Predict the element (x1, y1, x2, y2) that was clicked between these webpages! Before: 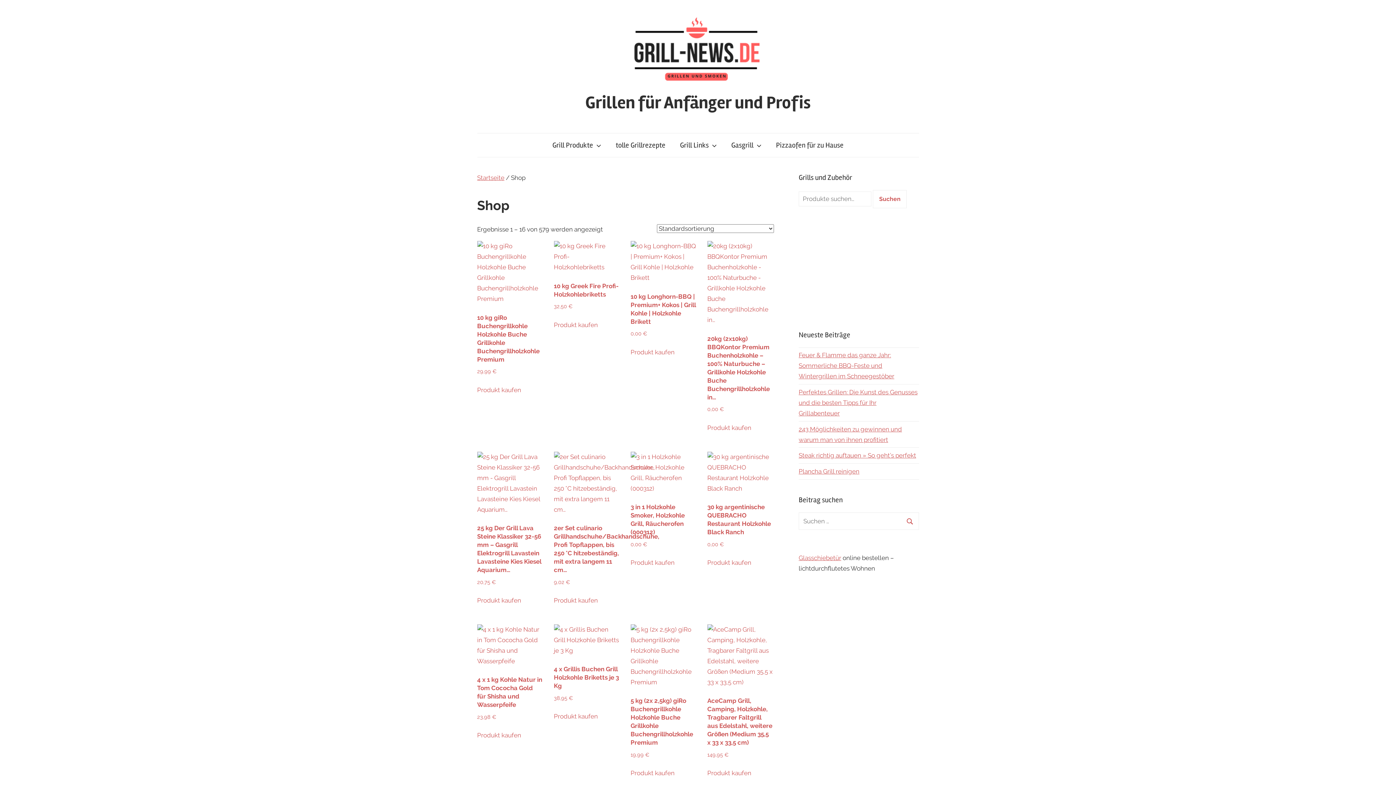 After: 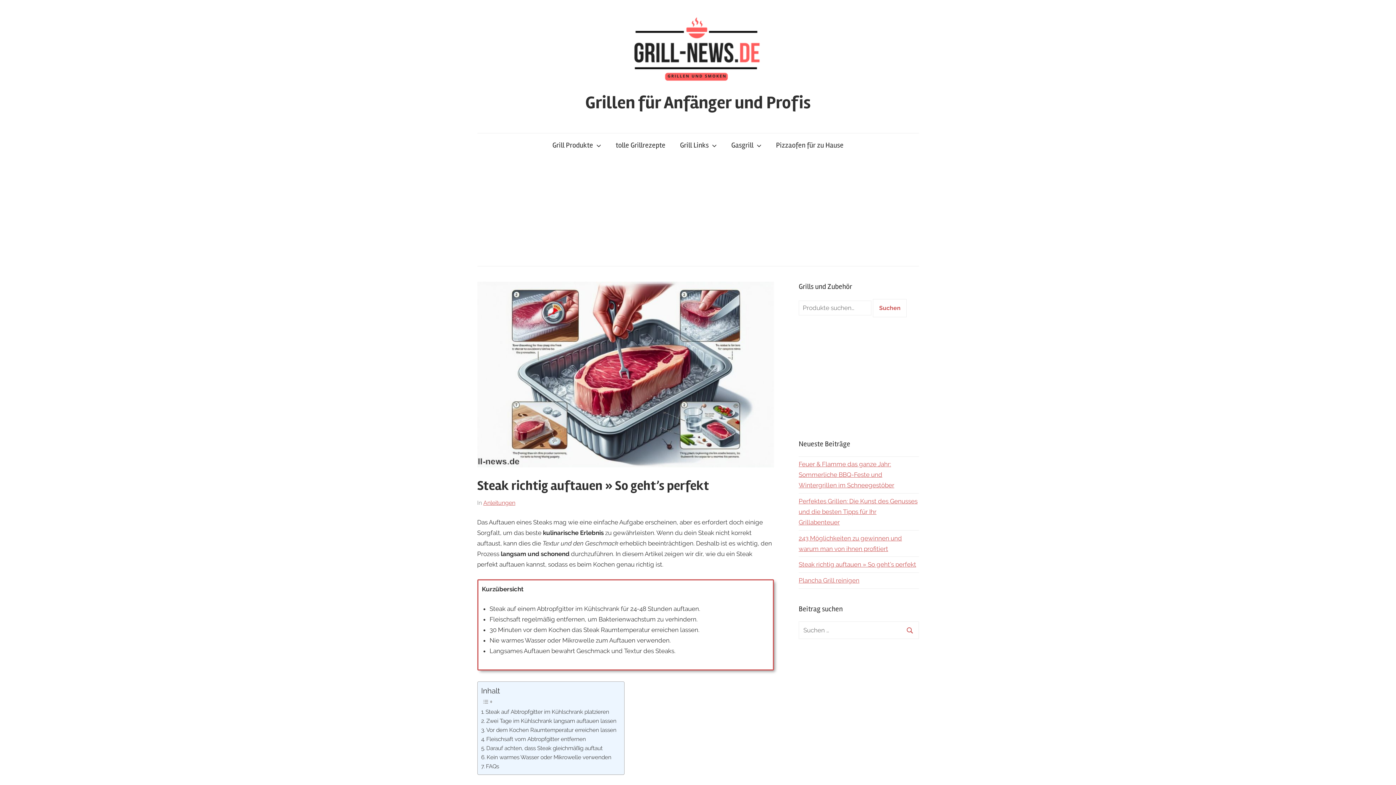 Action: label: Steak richtig auftauen » So geht’s perfekt bbox: (798, 452, 916, 459)